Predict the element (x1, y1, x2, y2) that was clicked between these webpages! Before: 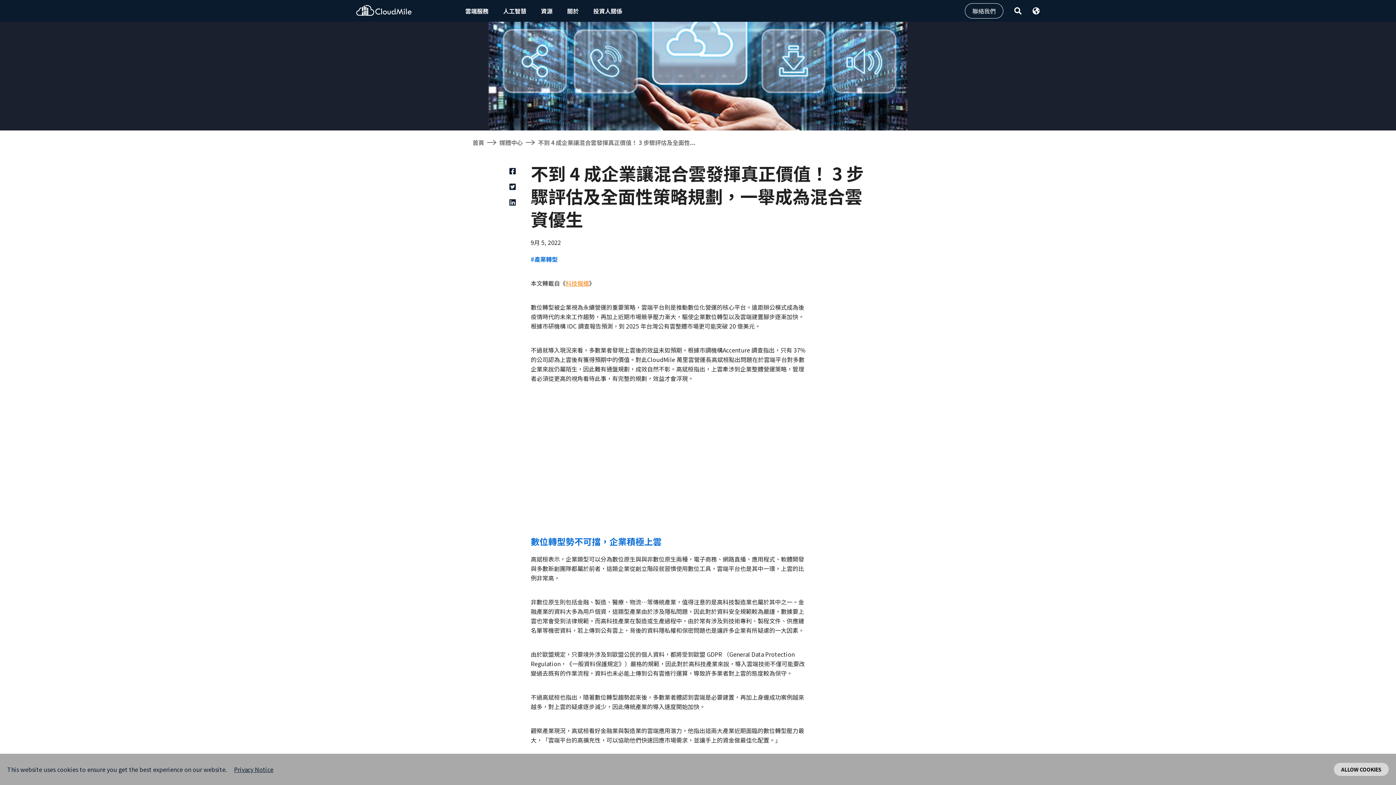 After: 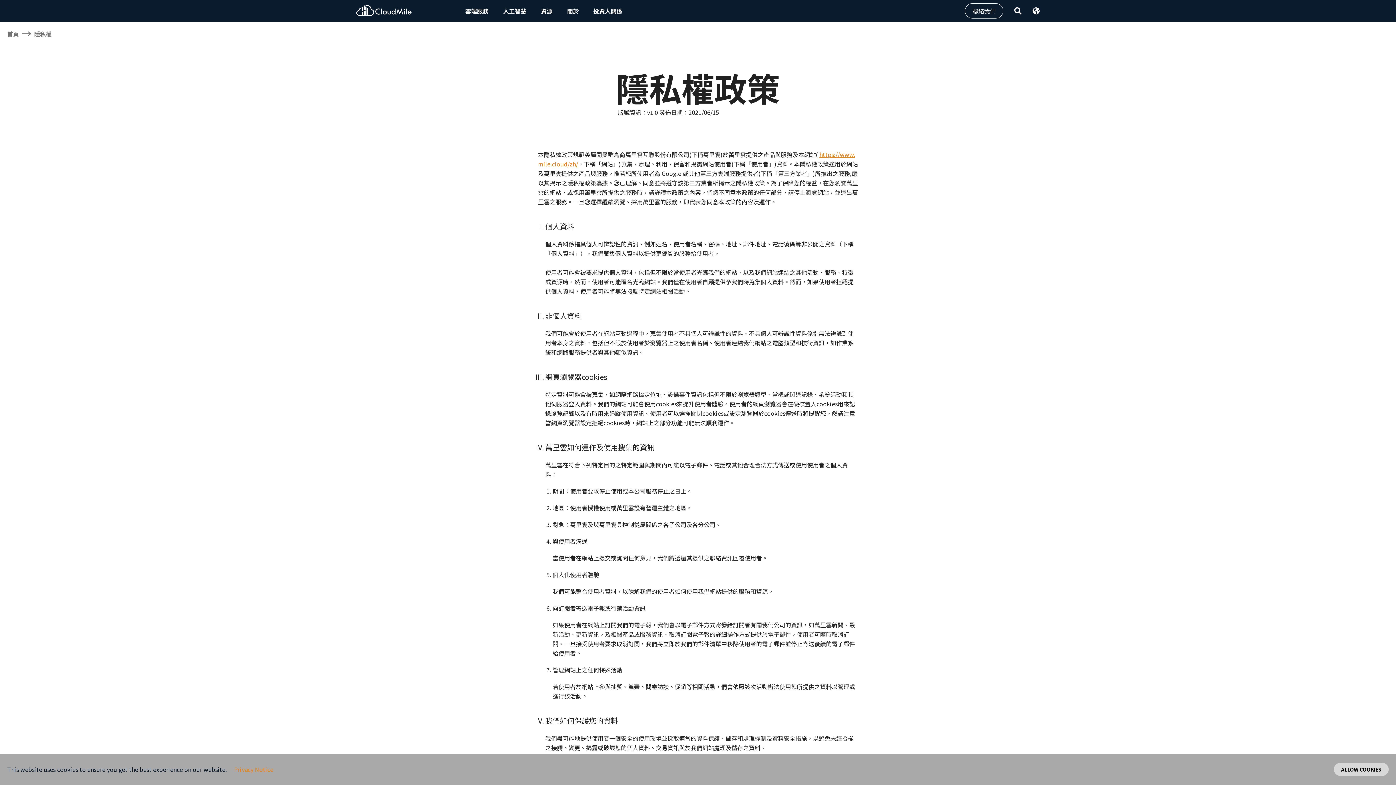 Action: label: Privacy Notice bbox: (234, 765, 273, 774)